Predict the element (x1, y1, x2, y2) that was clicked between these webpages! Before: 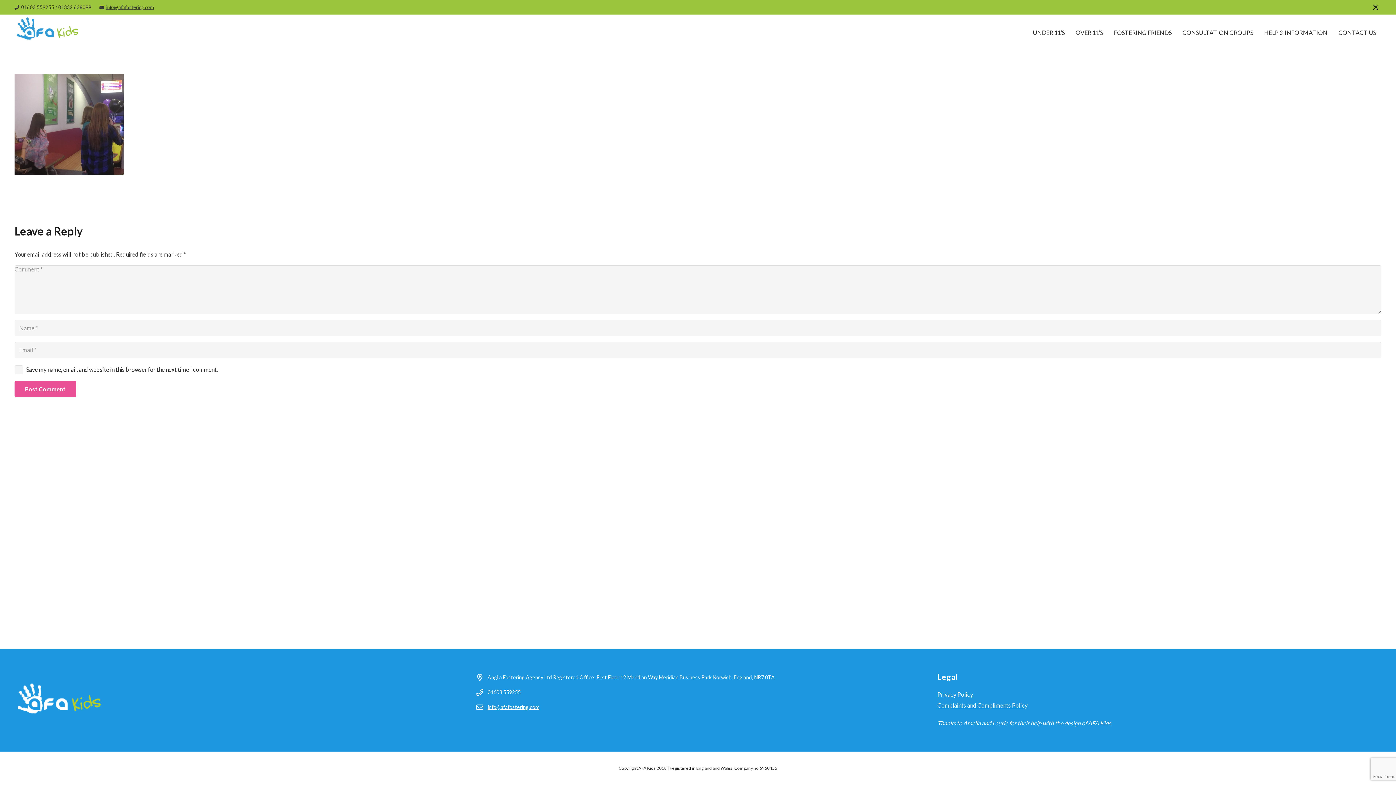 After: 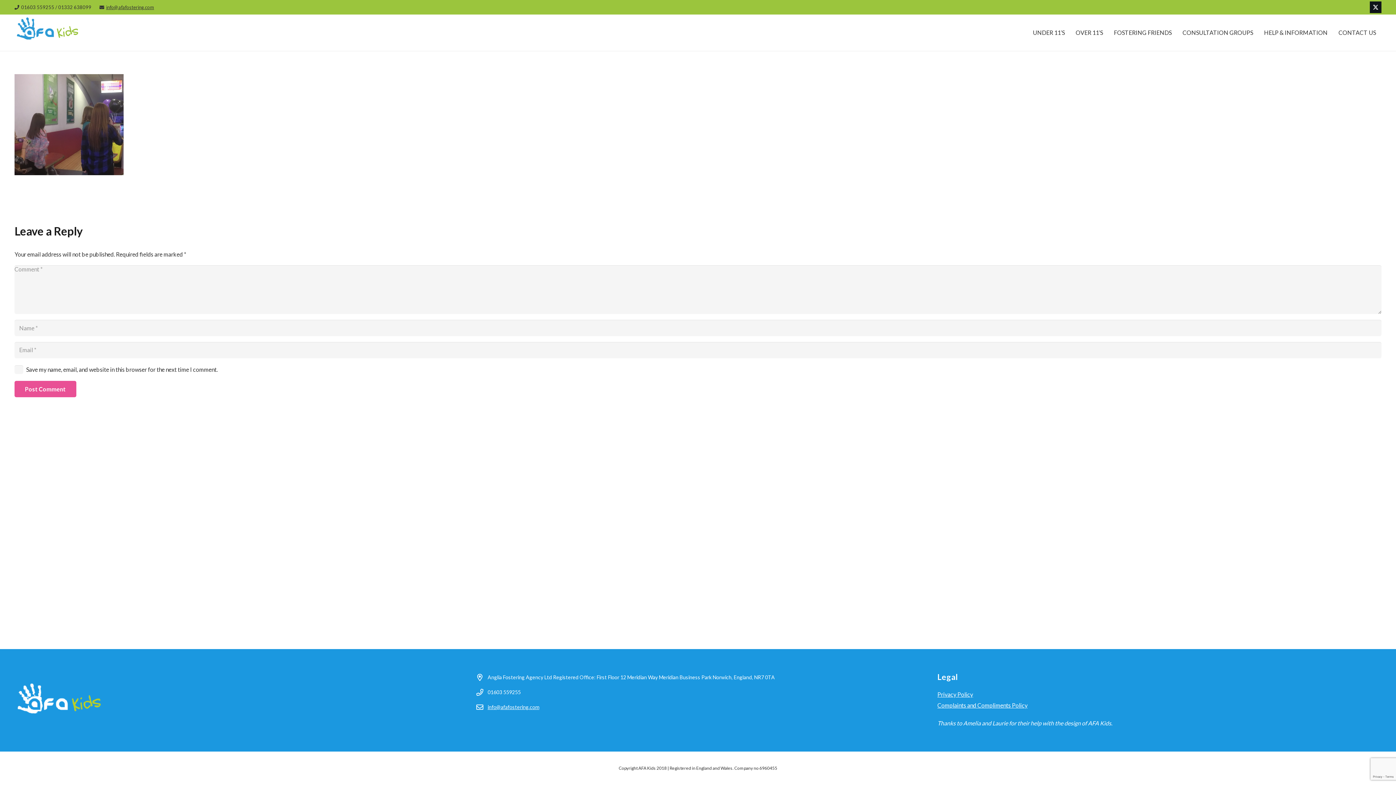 Action: label: X bbox: (1370, 1, 1381, 13)